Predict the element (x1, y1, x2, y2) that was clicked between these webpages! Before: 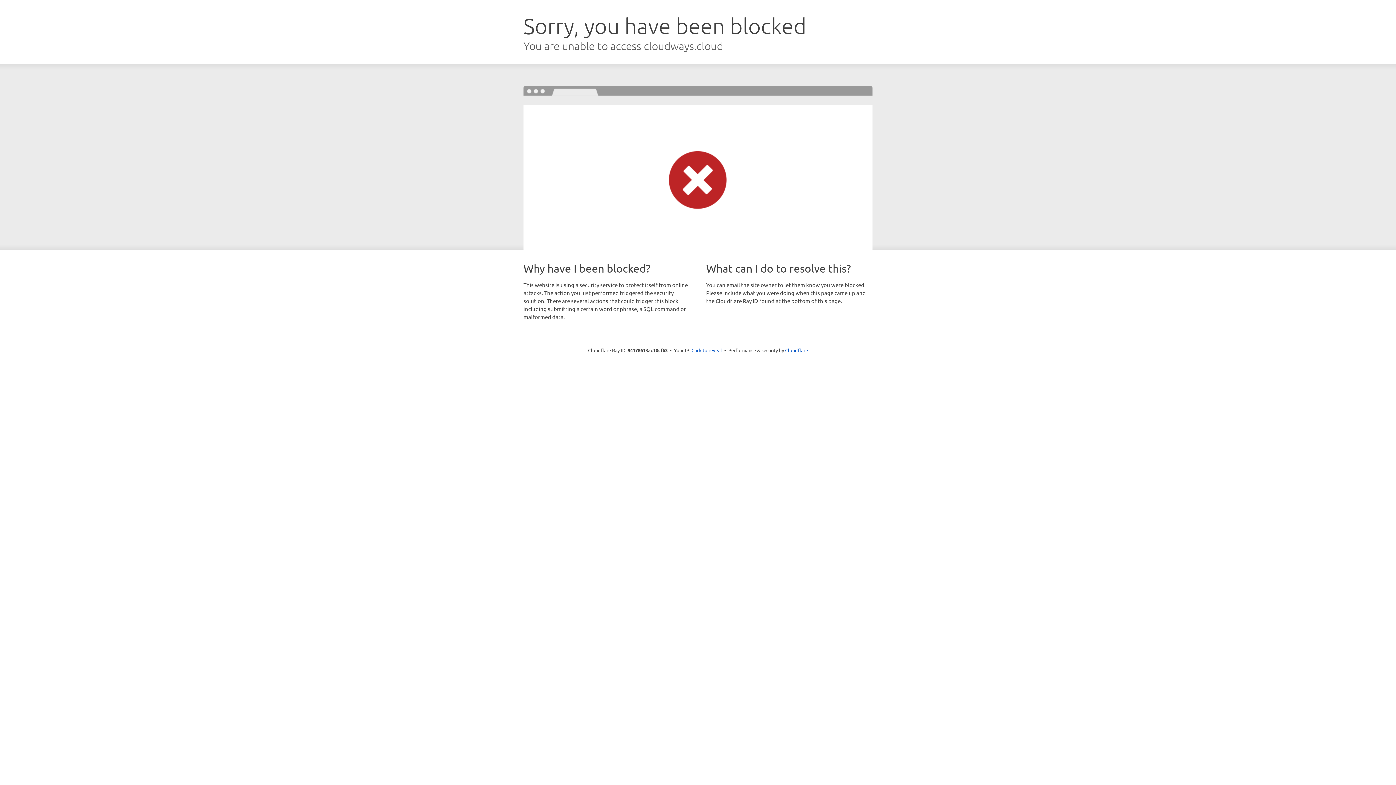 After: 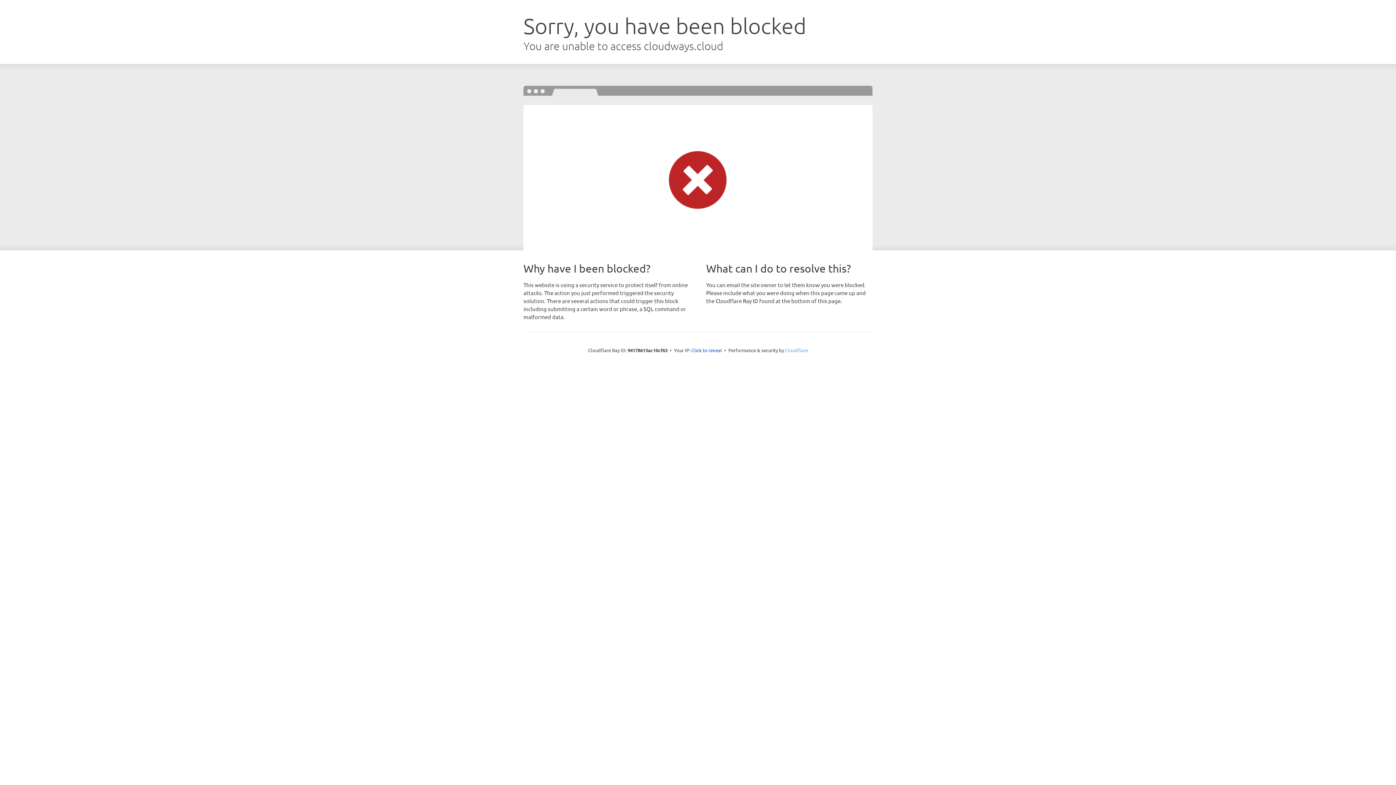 Action: label: Cloudflare bbox: (785, 347, 808, 353)